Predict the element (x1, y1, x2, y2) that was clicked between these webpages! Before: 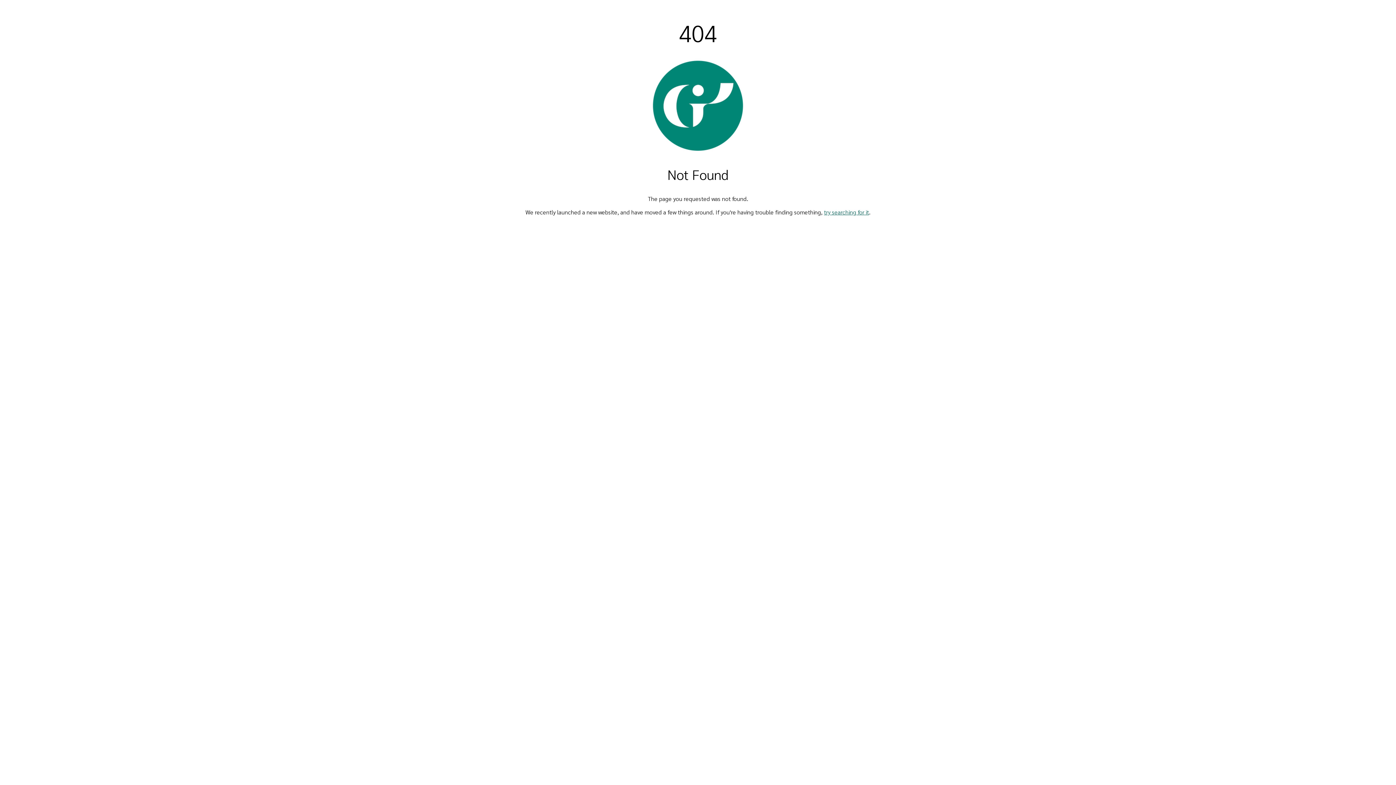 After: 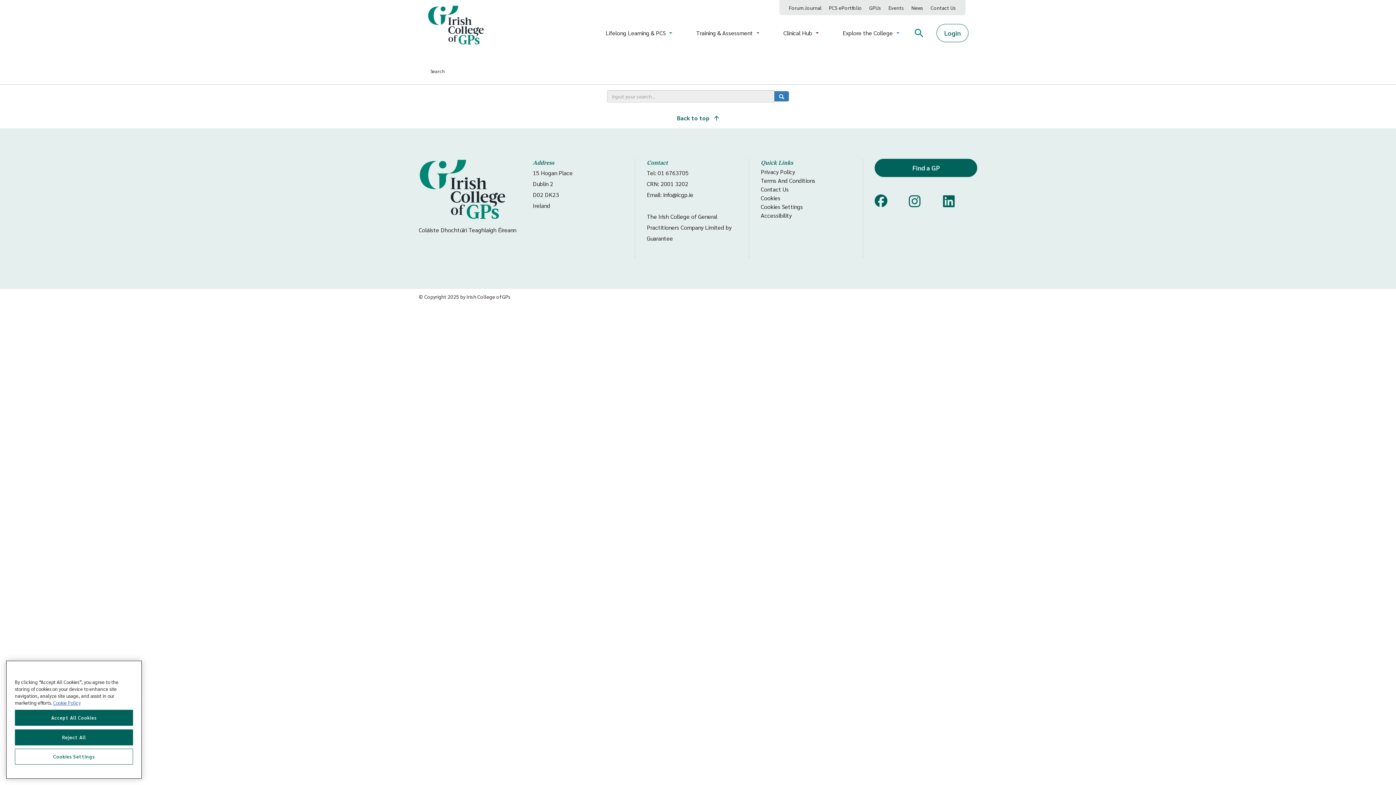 Action: label: try searching for it bbox: (824, 208, 869, 216)